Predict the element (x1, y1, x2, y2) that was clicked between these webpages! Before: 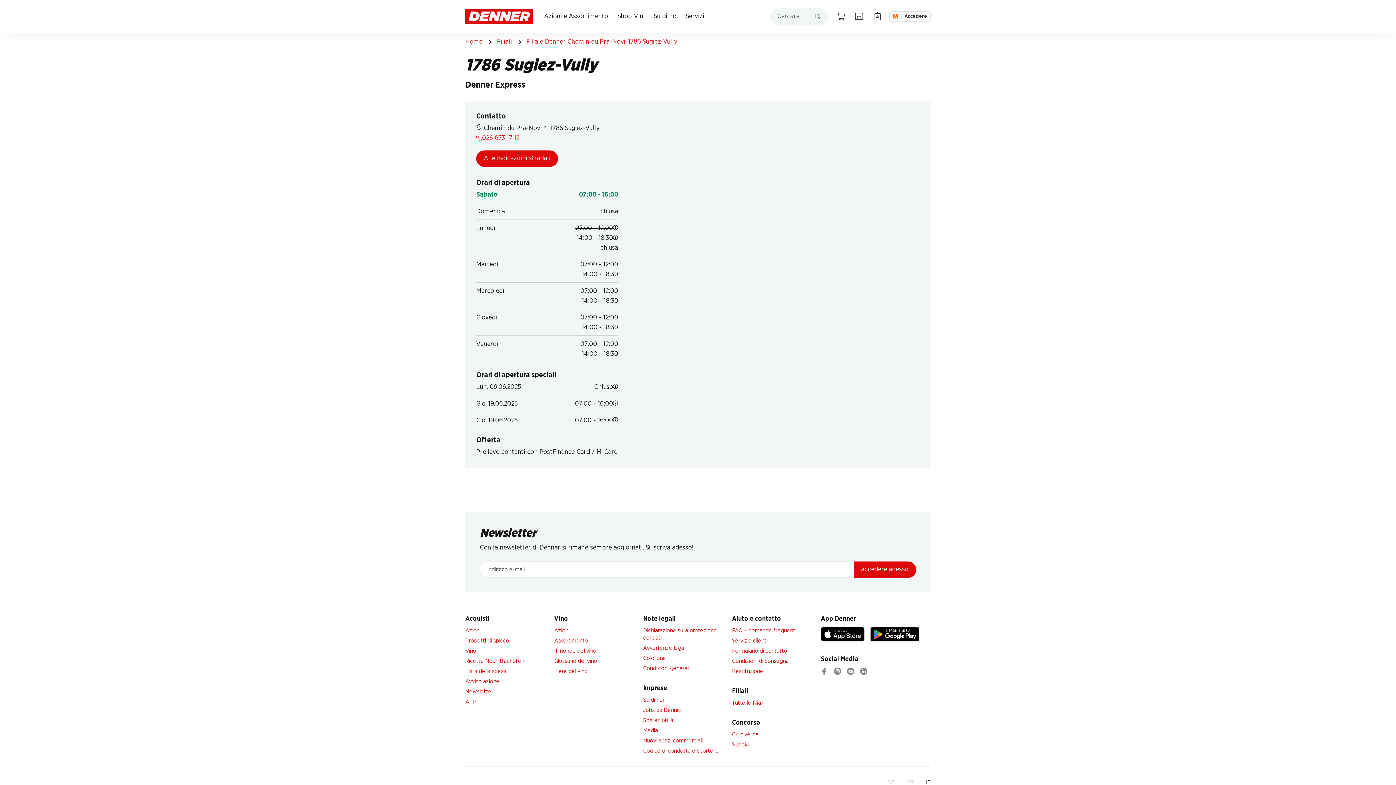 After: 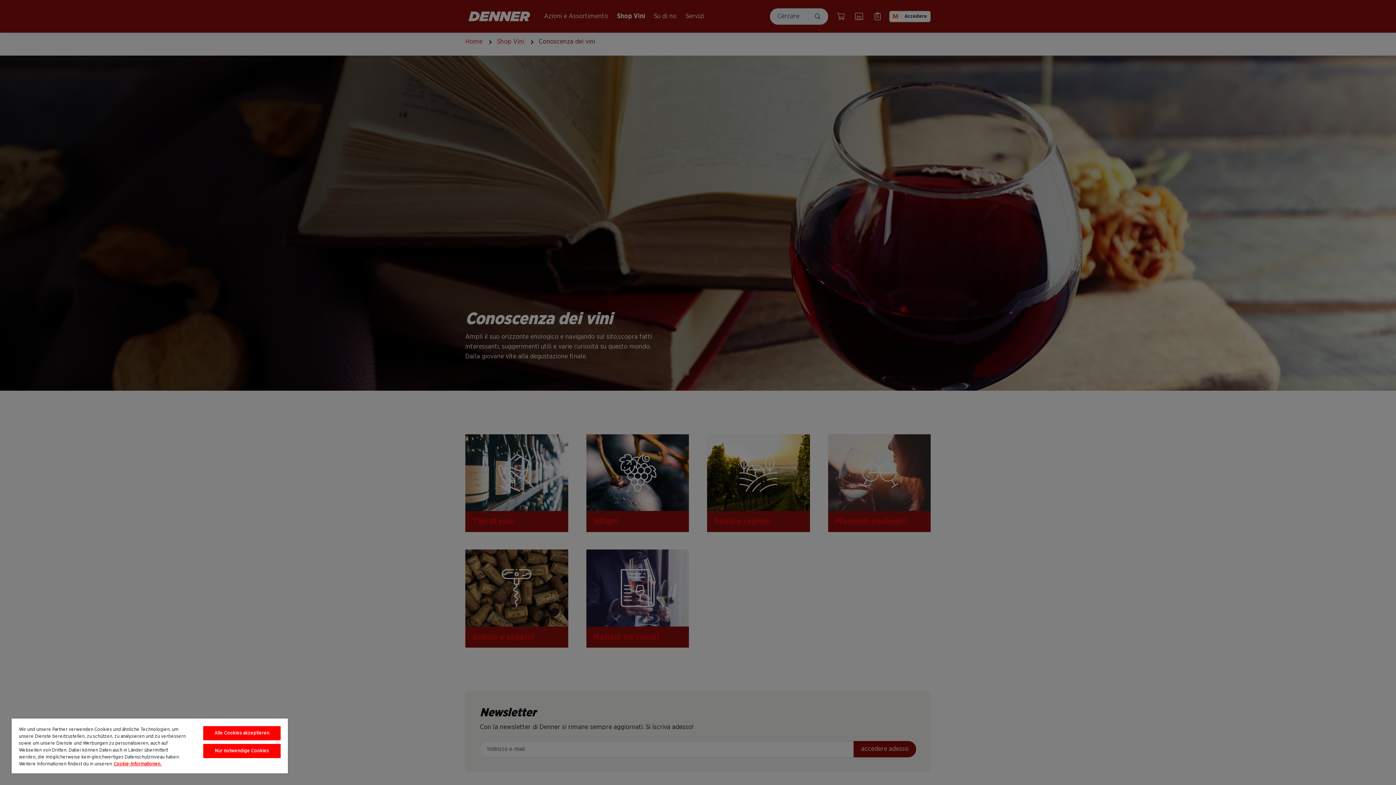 Action: label: Il mondo del vino bbox: (554, 648, 596, 654)